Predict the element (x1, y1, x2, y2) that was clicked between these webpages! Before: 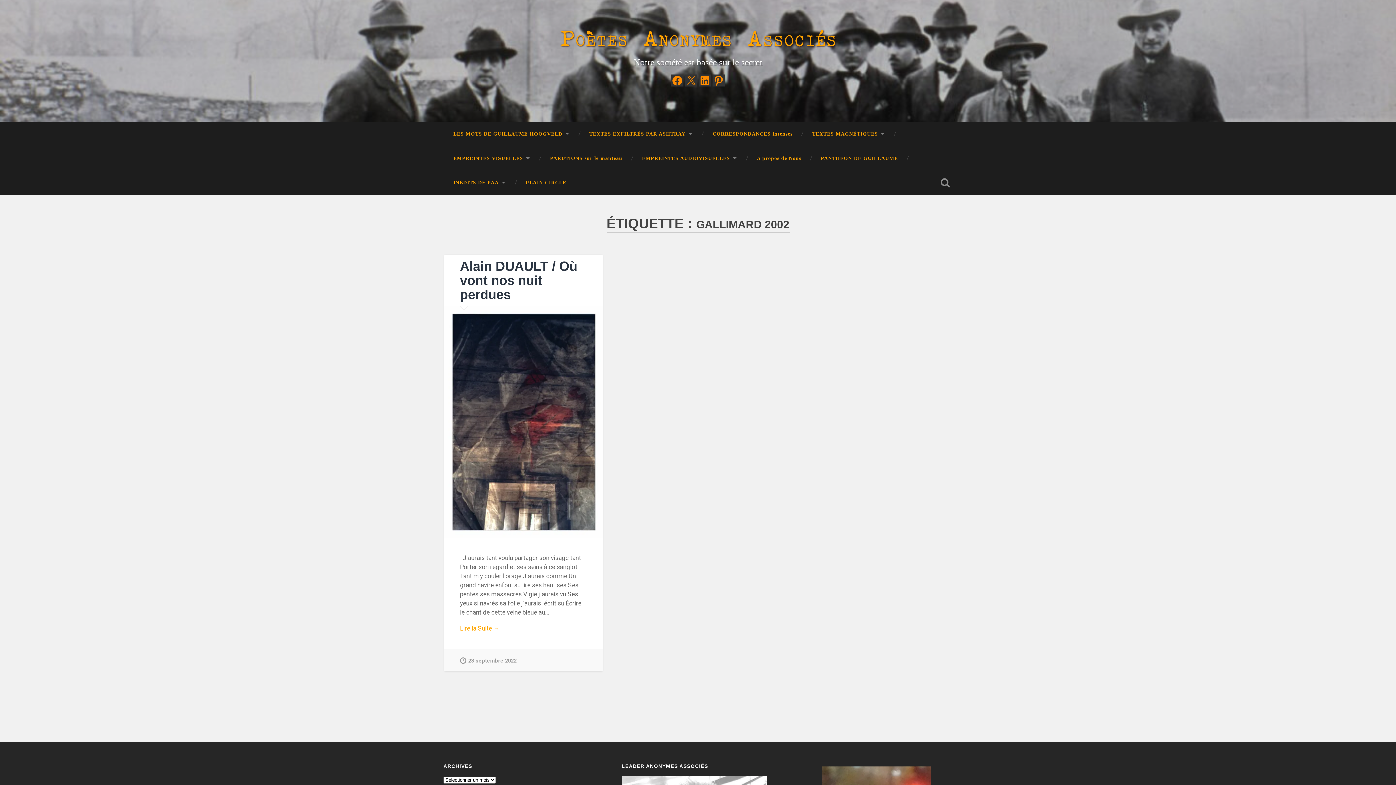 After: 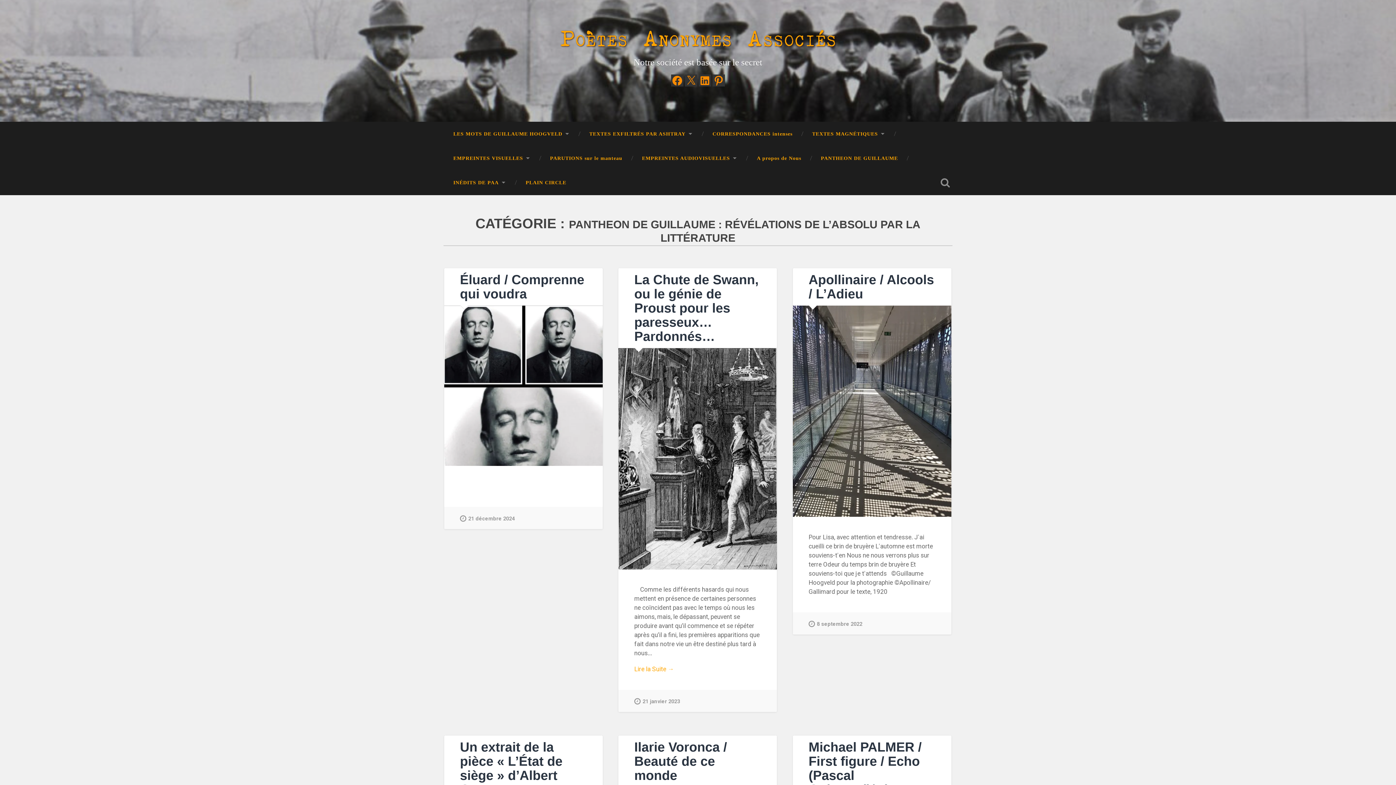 Action: bbox: (811, 146, 908, 170) label: PANTHEON DE GUILLAUME